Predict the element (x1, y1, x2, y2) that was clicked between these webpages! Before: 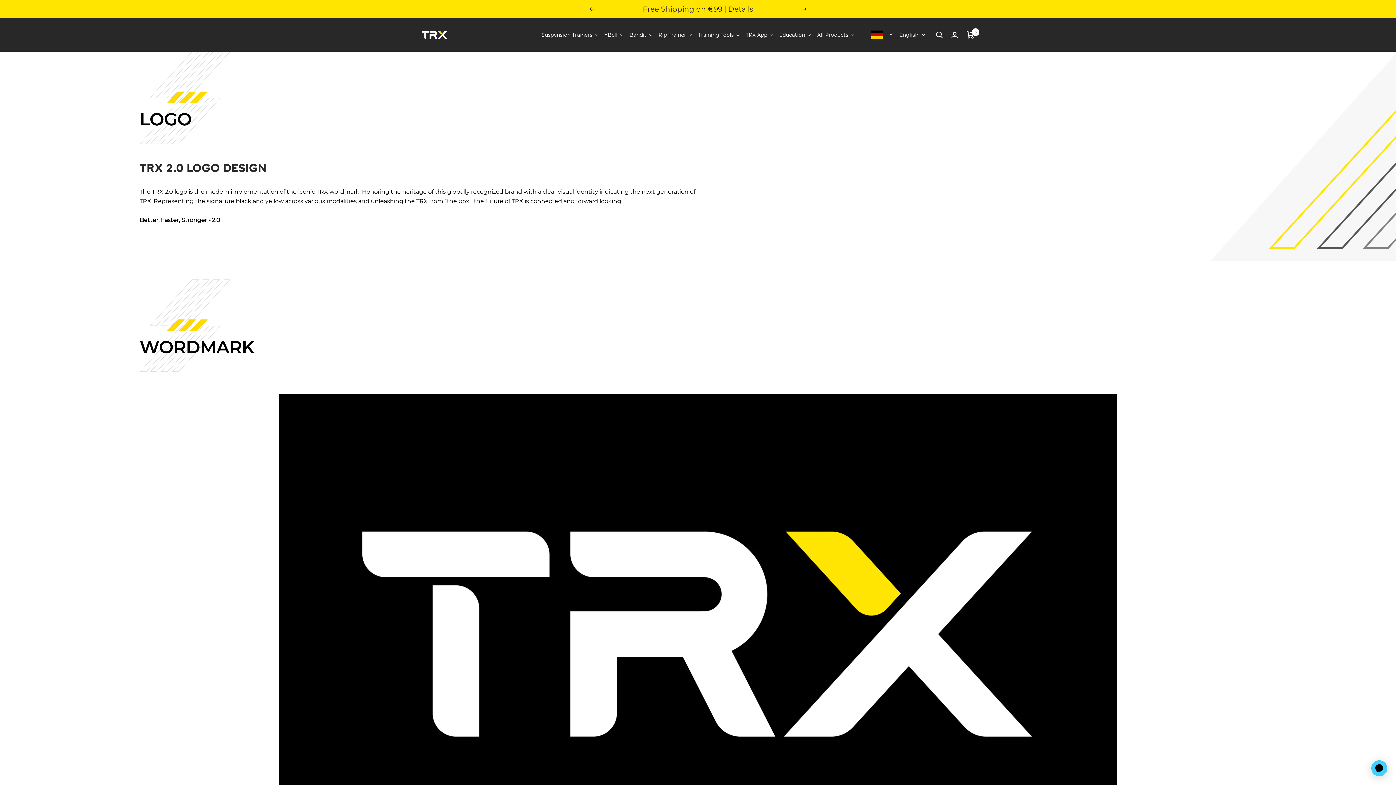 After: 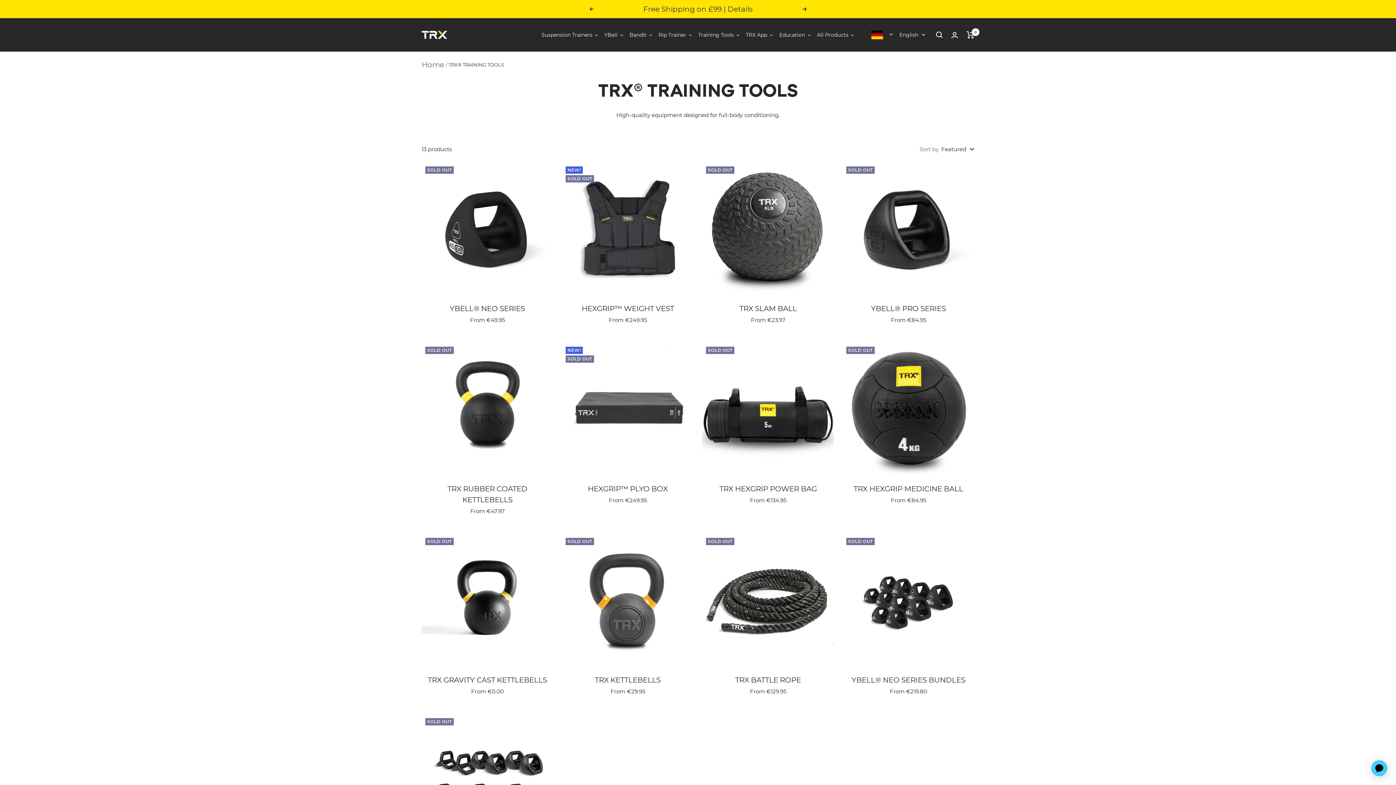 Action: label: Training Tools bbox: (695, 25, 743, 44)